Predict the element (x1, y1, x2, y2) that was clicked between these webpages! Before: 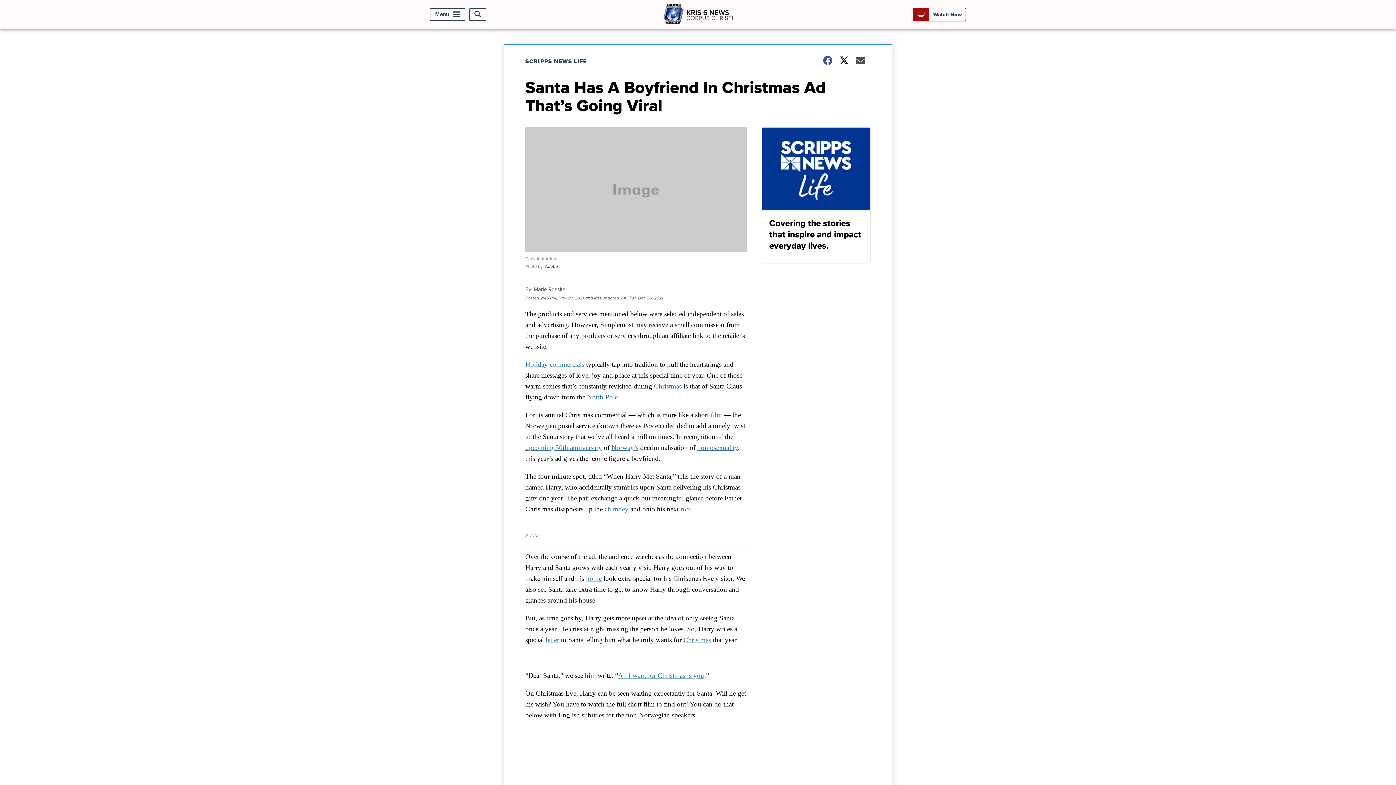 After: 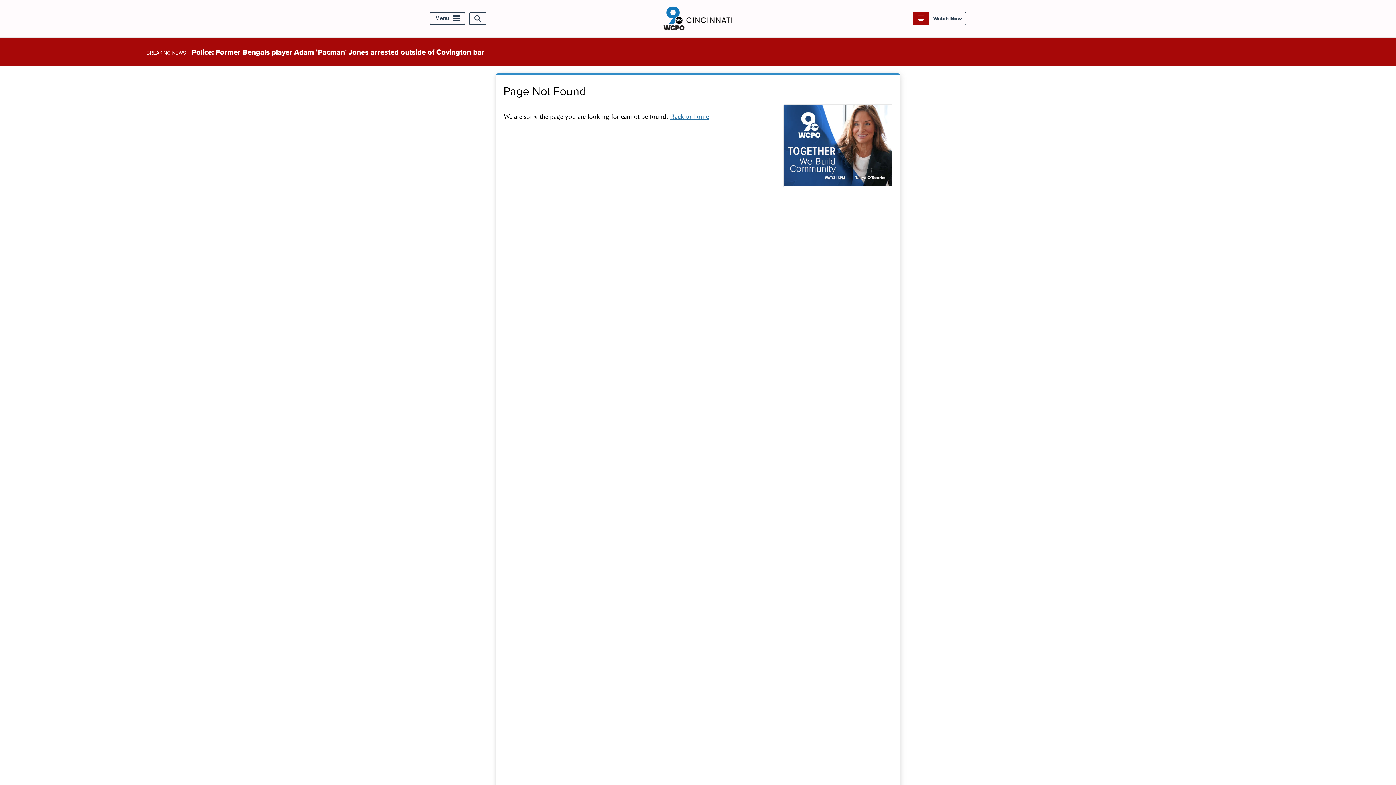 Action: label: home bbox: (586, 575, 601, 582)